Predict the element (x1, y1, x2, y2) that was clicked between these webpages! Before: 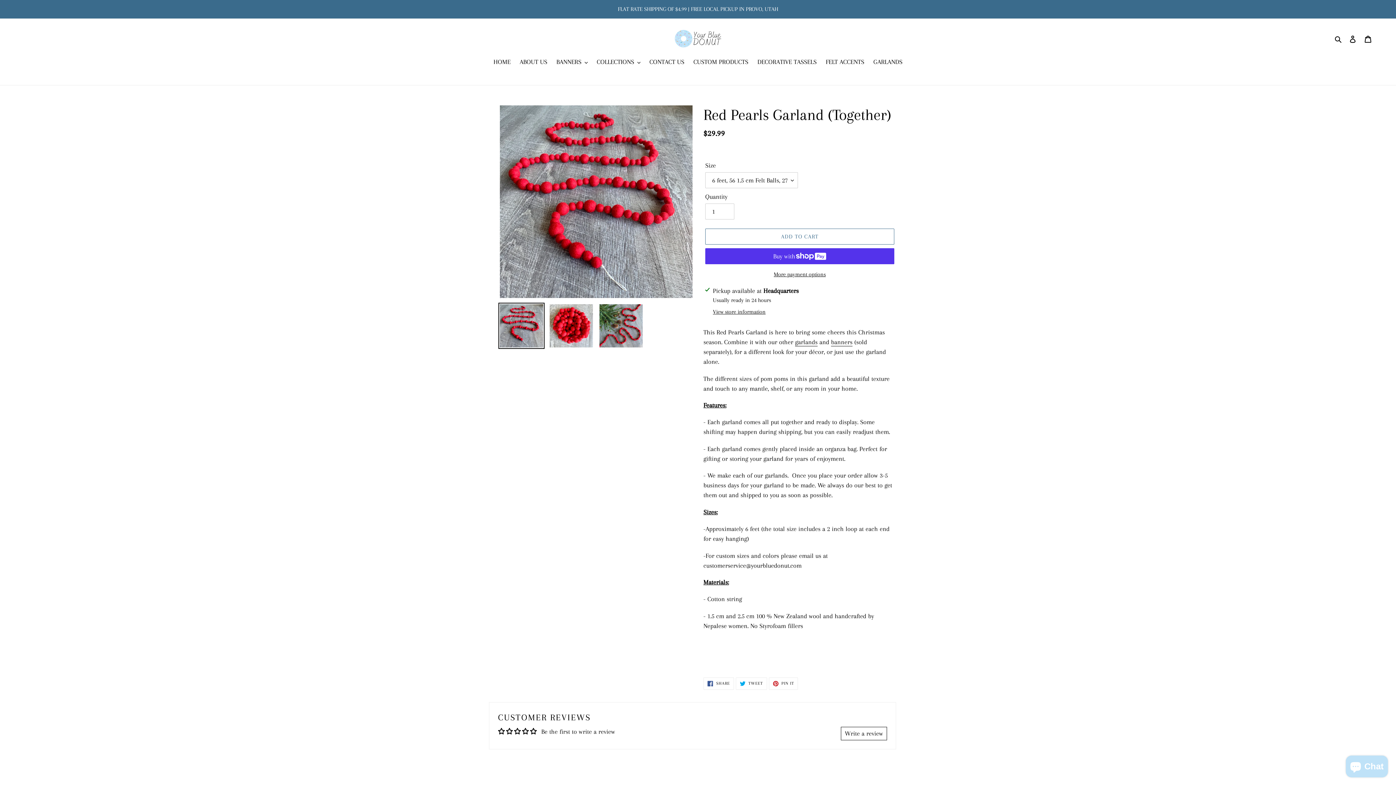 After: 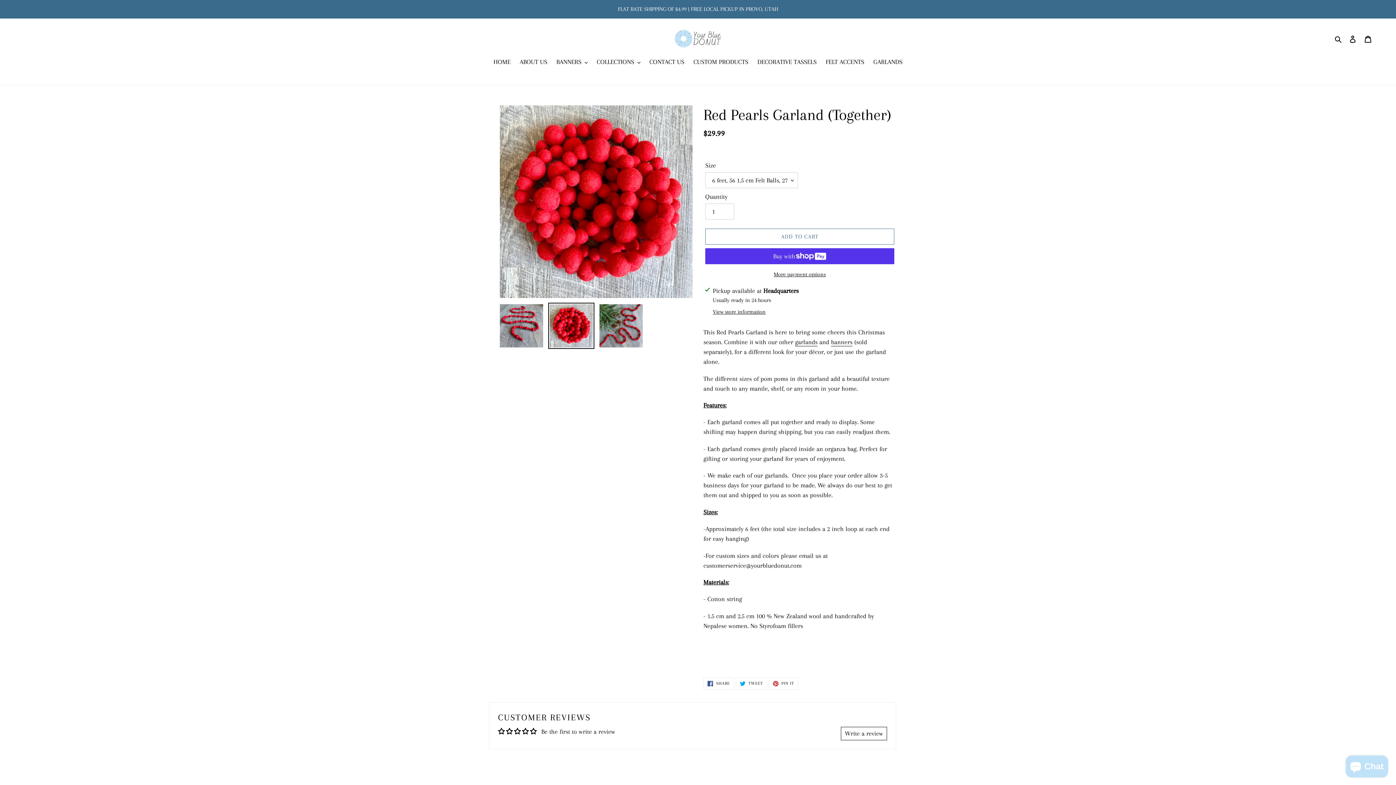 Action: bbox: (548, 302, 594, 349)